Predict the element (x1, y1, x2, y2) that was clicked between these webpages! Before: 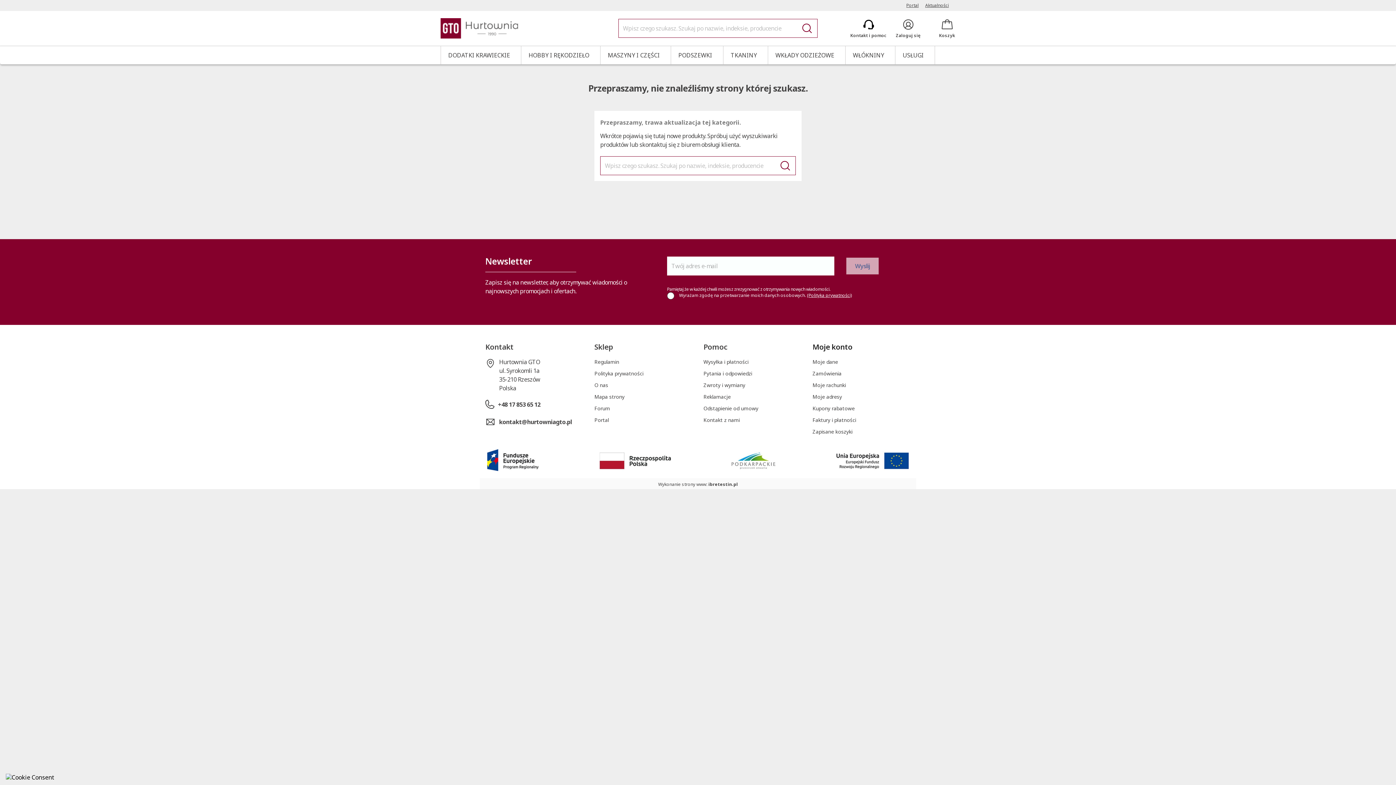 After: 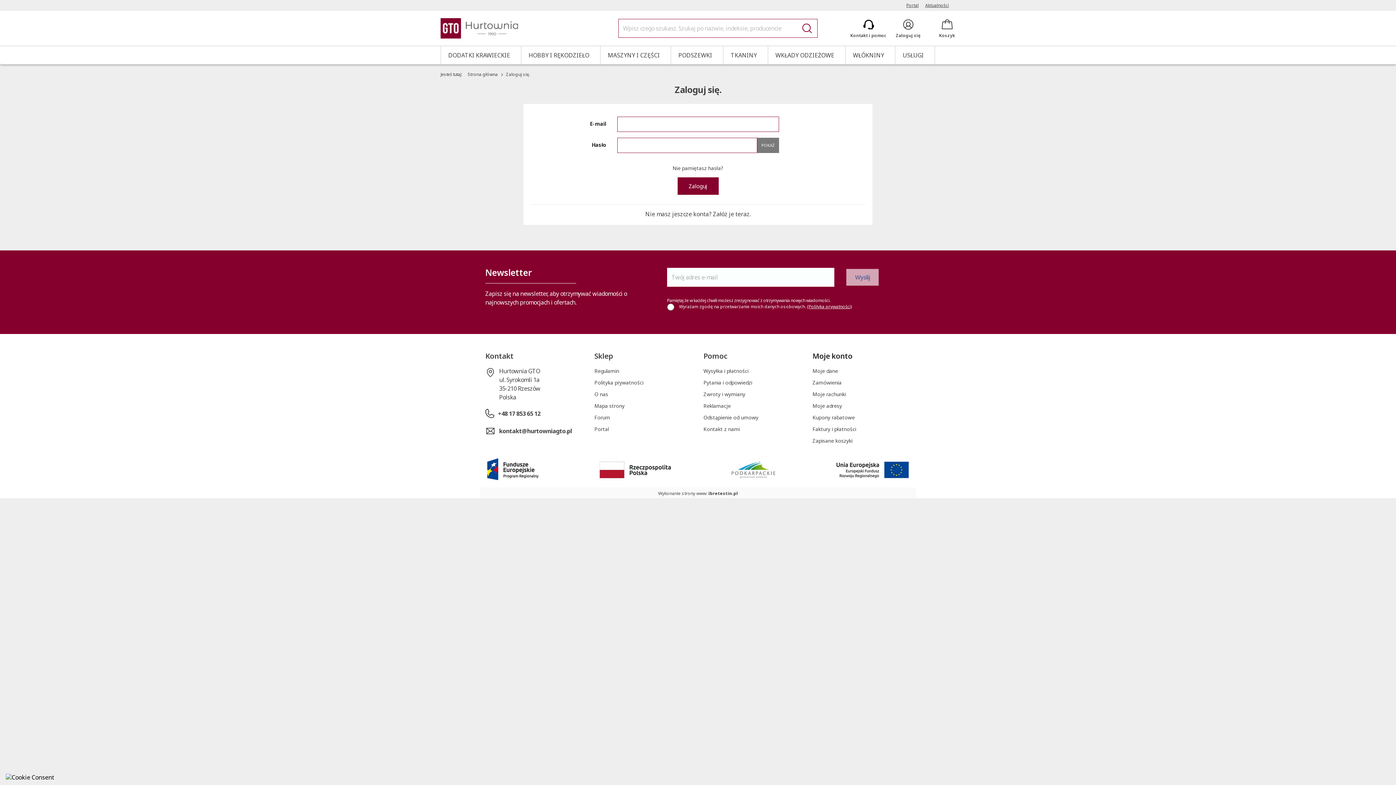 Action: label: Faktury i płatności bbox: (812, 416, 856, 423)